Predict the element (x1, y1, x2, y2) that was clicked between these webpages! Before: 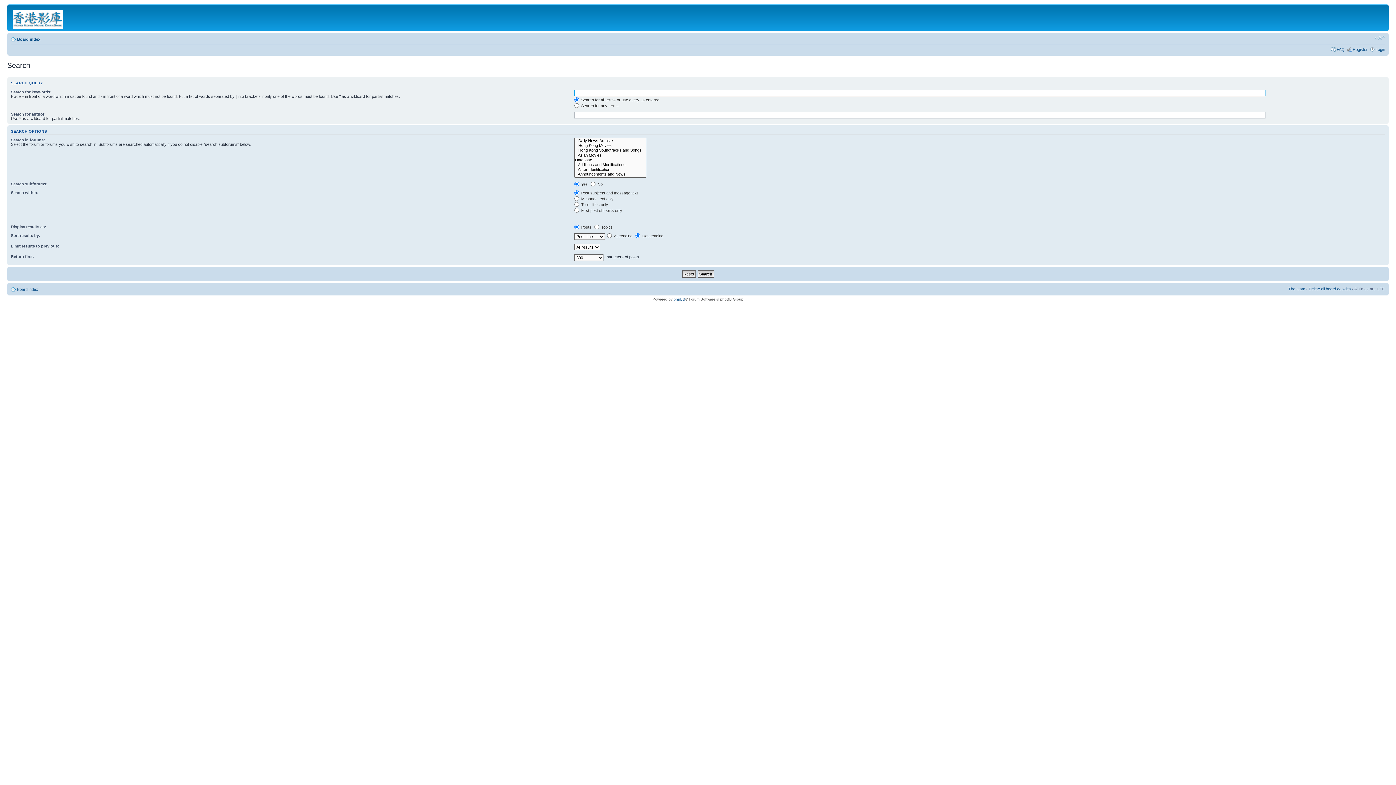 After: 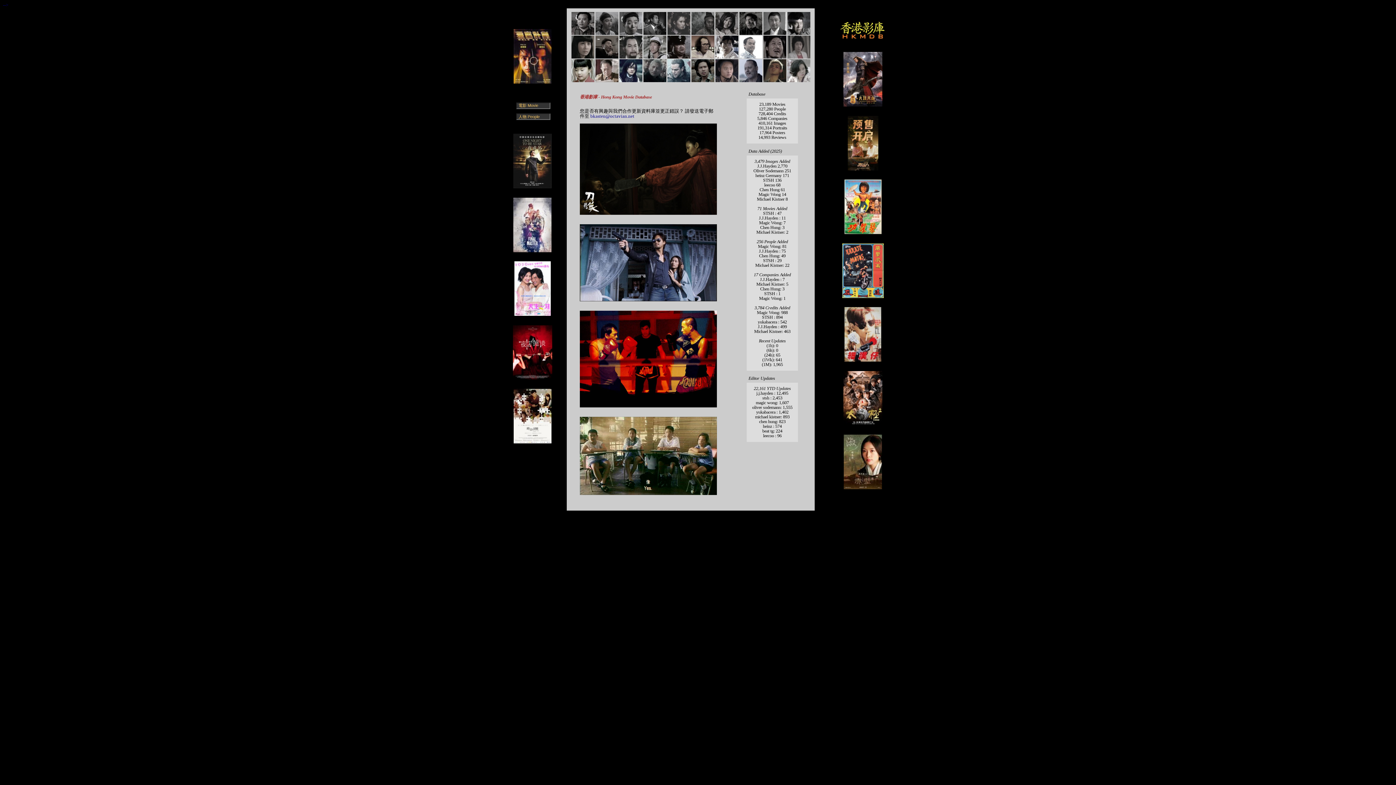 Action: bbox: (9, 6, 68, 29)